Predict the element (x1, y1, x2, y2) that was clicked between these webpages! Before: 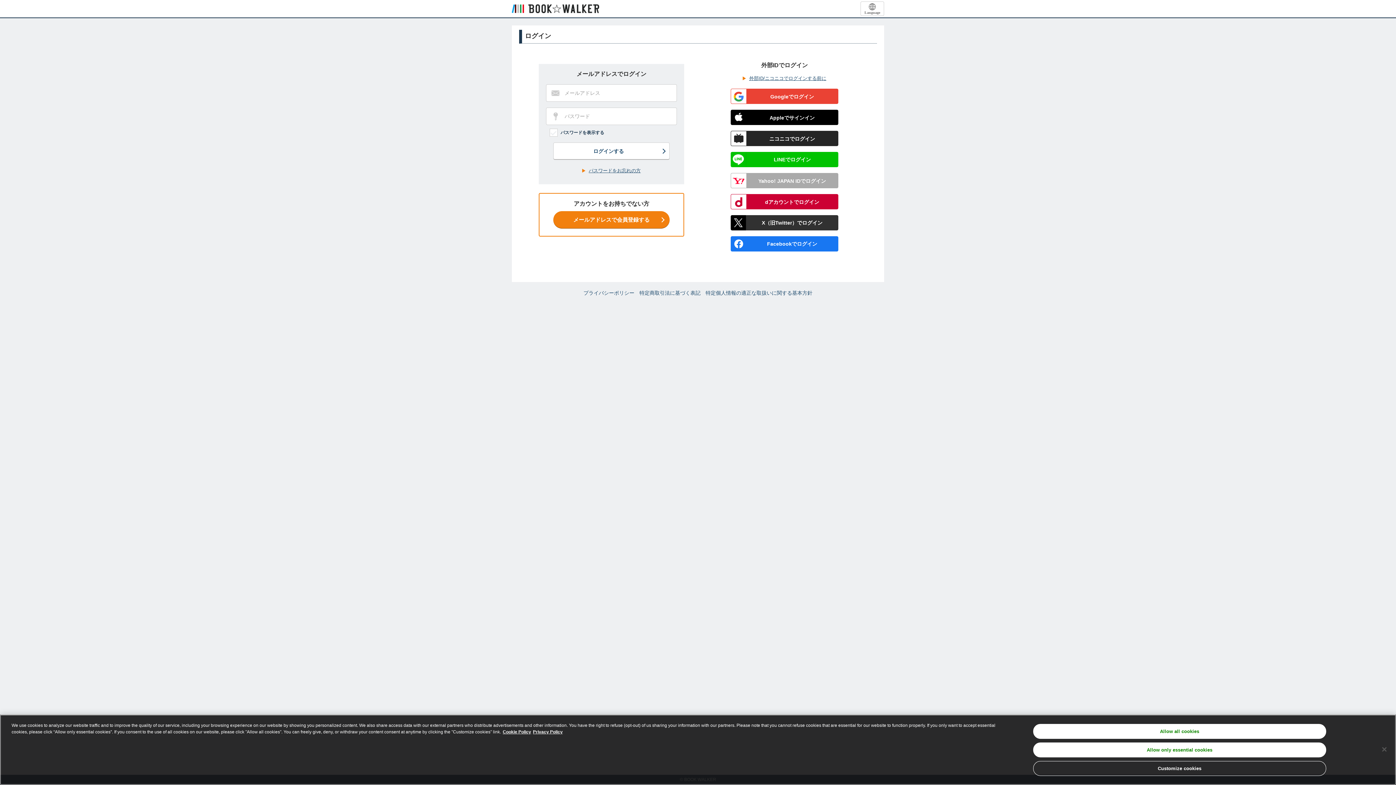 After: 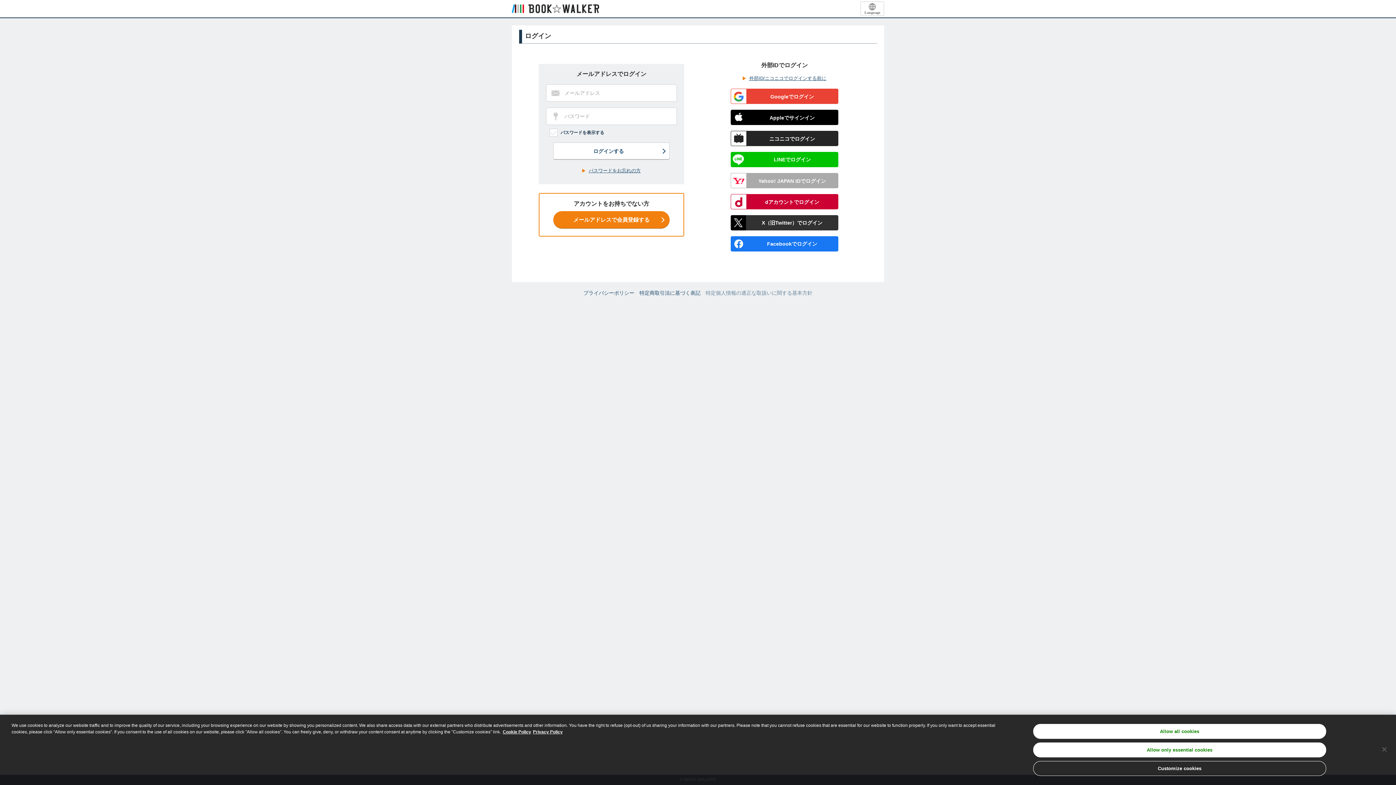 Action: bbox: (705, 290, 812, 296) label: 特定個人情報の適正な取扱いに関する基本方針